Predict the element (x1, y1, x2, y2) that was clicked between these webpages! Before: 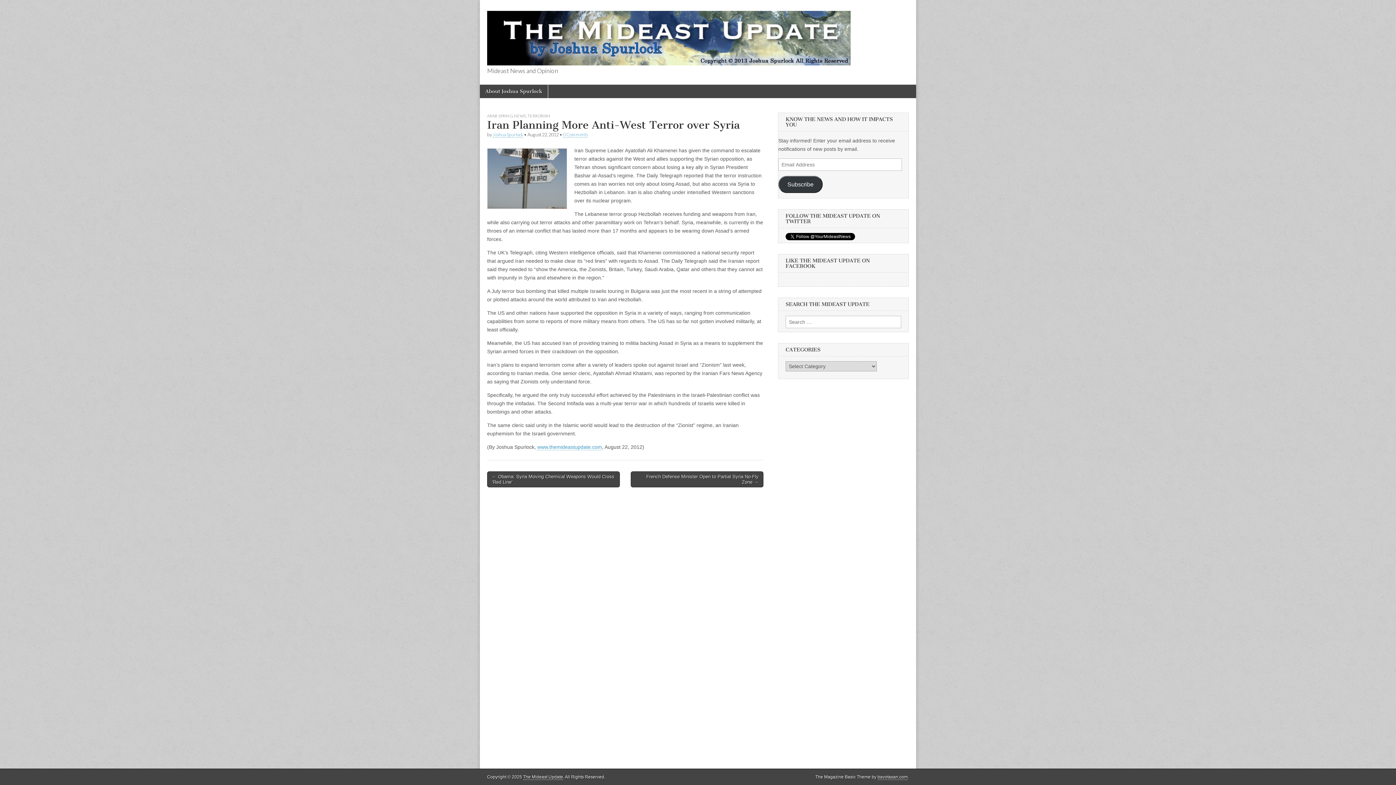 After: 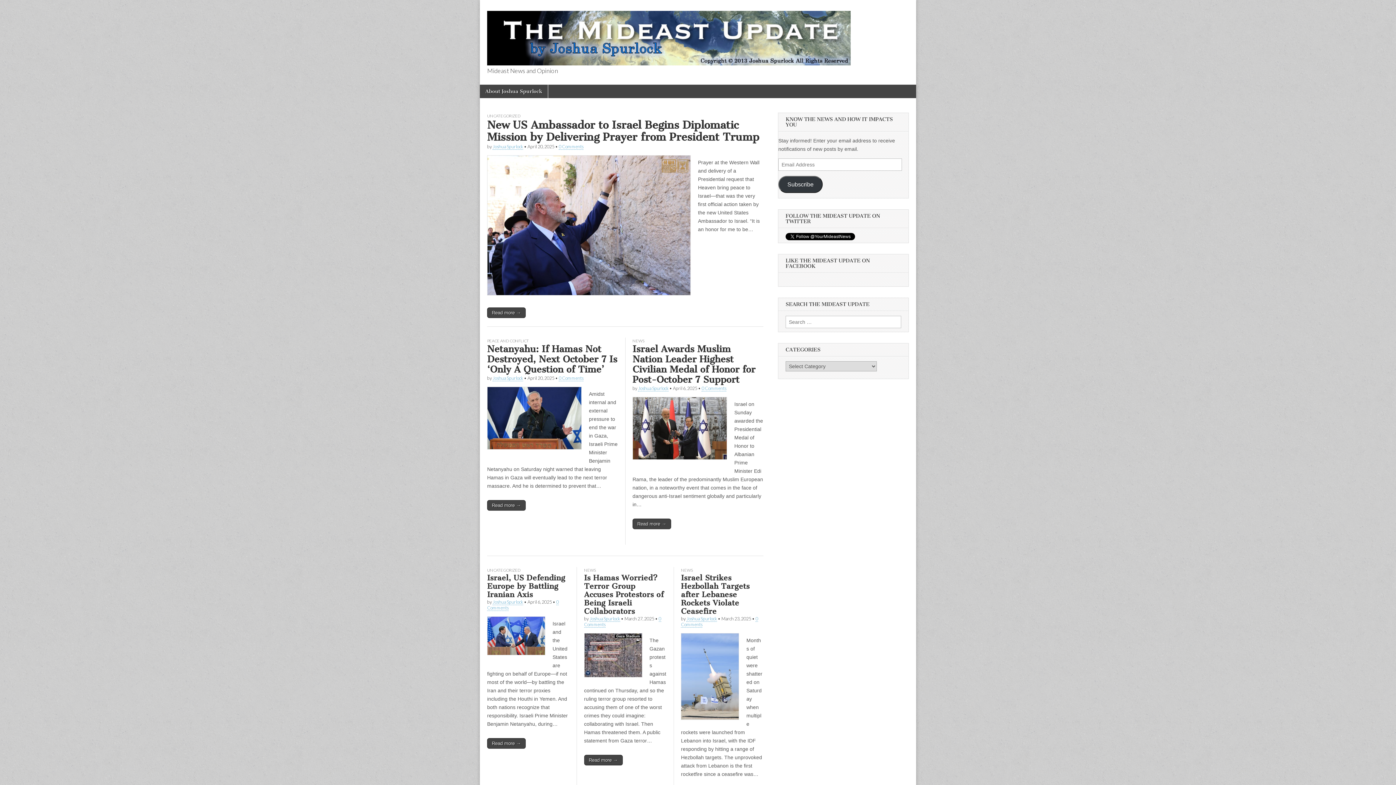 Action: bbox: (537, 444, 602, 450) label: www.themideastupdate.com